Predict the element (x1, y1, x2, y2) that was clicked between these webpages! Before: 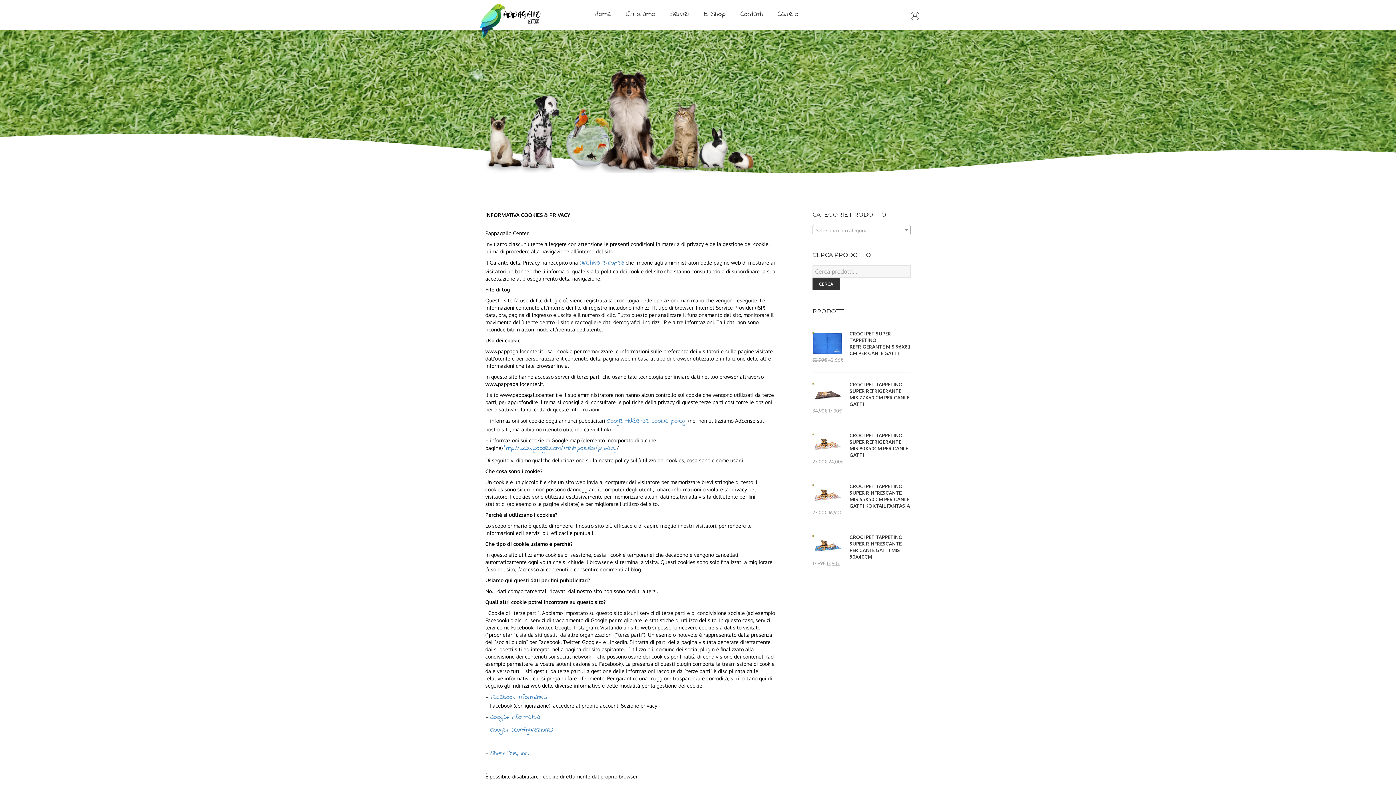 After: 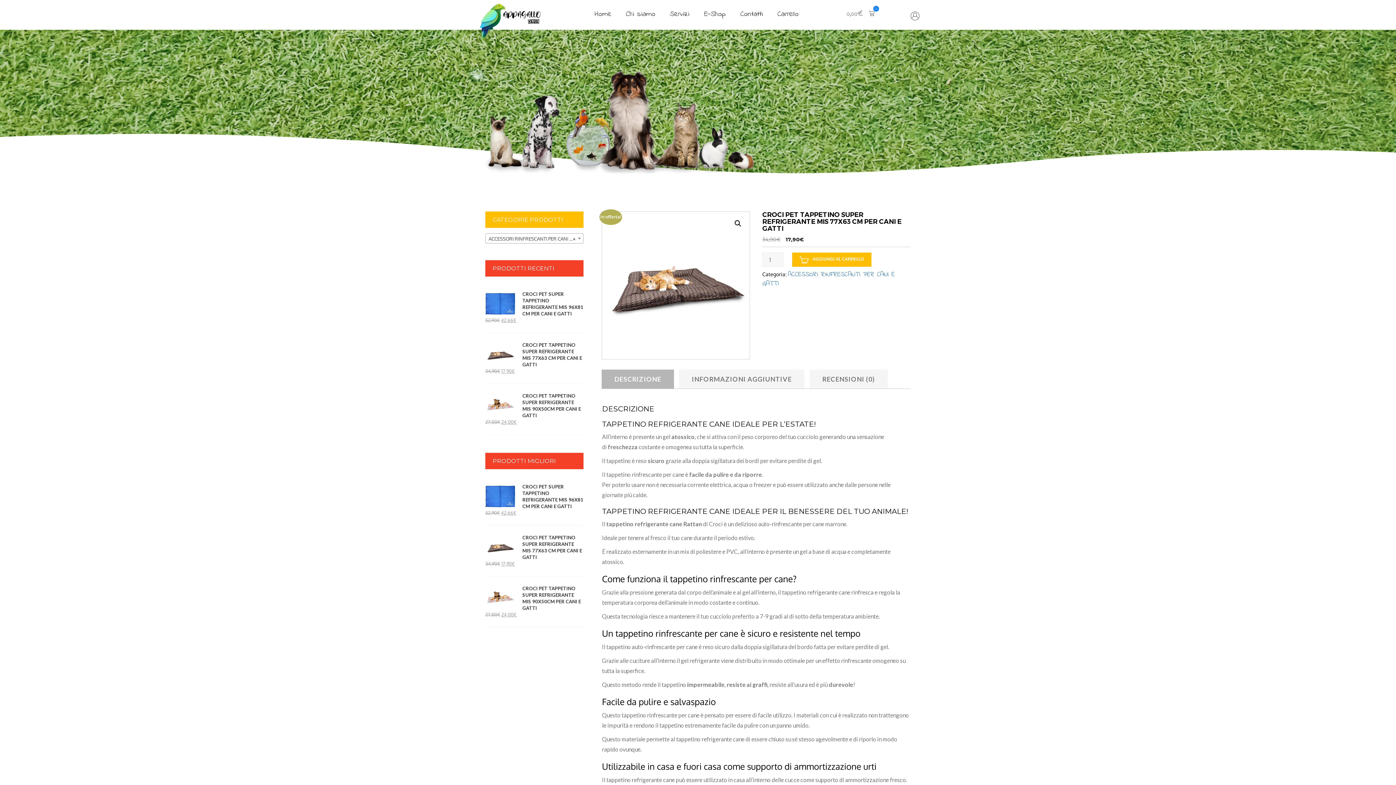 Action: bbox: (812, 381, 910, 407) label: CROCI PET TAPPETINO SUPER REFRIGERANTE MIS 77X63 CM PER CANI E GATTI